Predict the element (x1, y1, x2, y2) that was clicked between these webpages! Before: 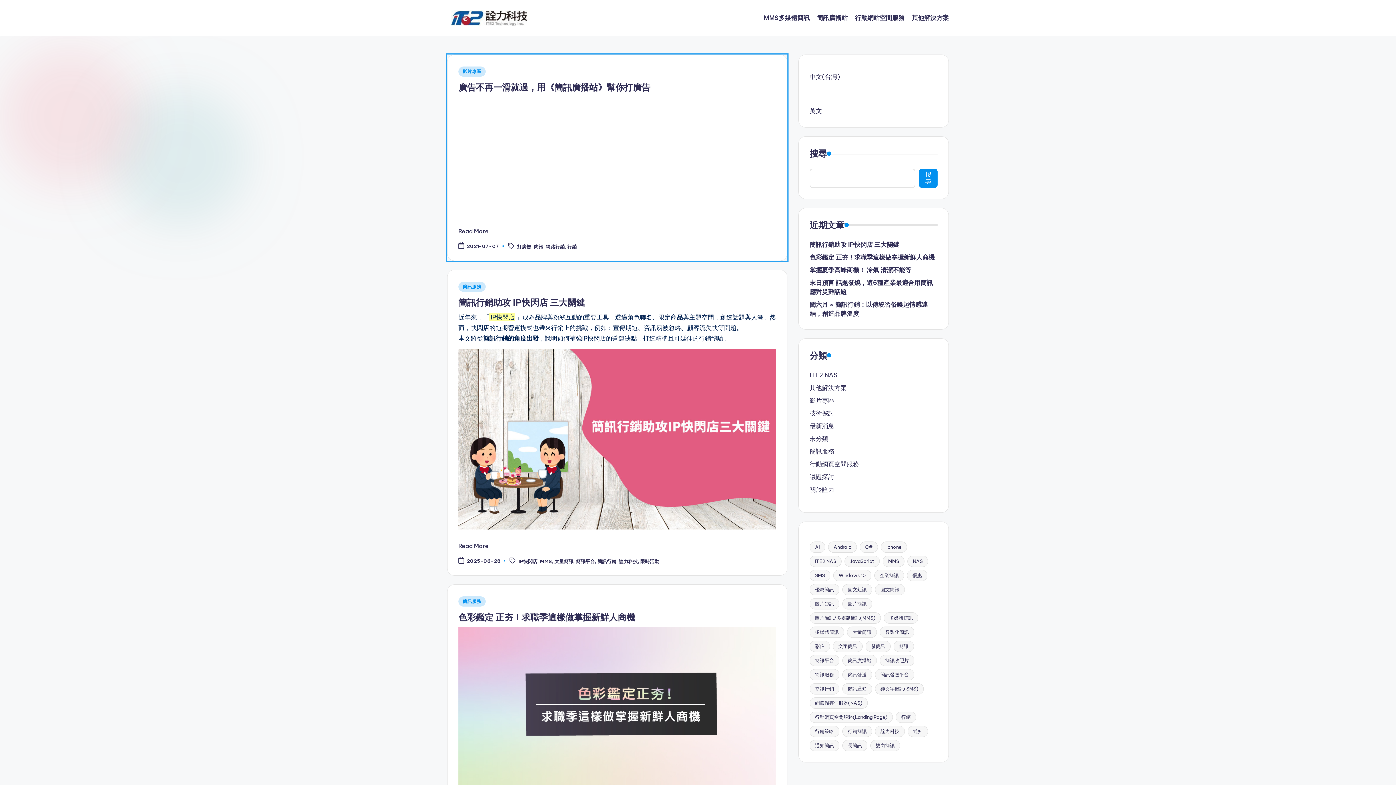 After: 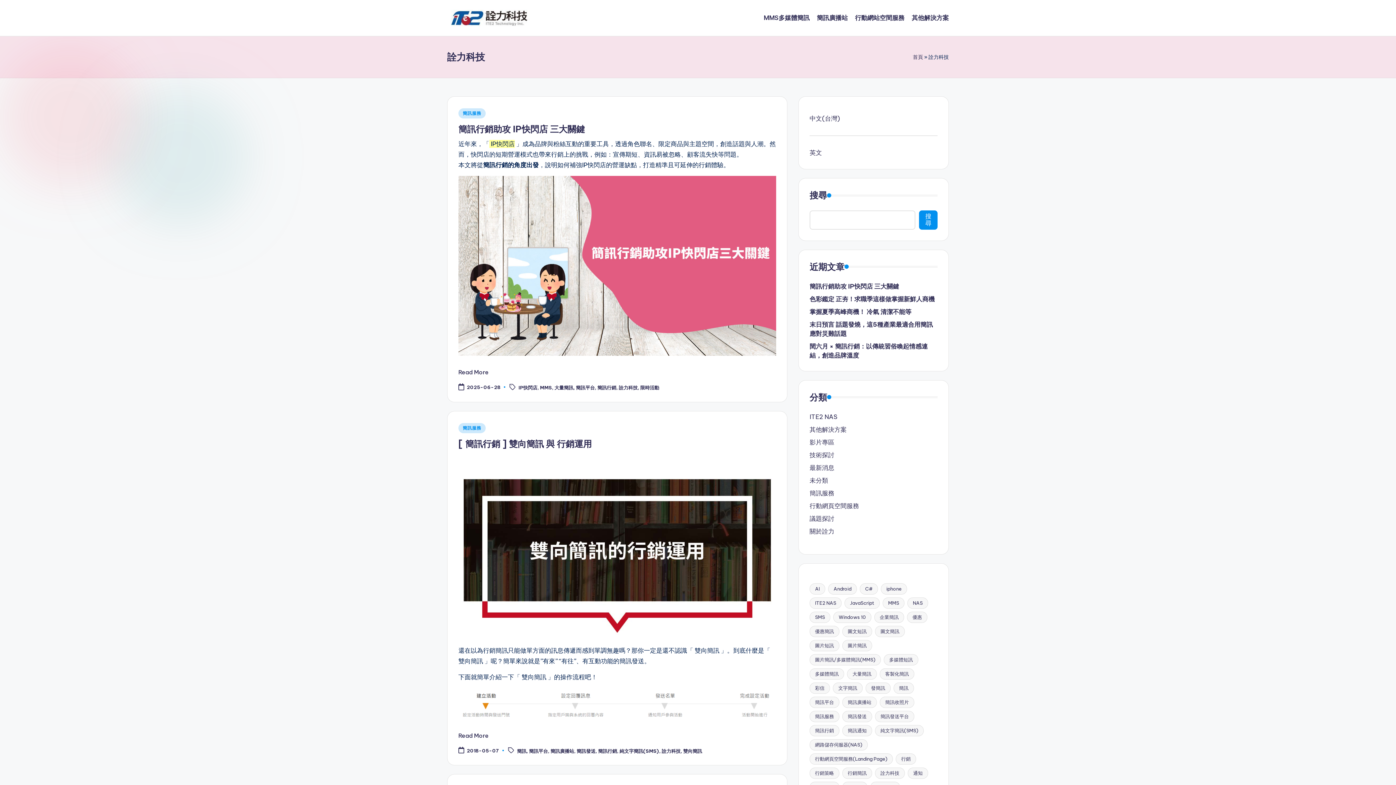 Action: label: 詮力科技 bbox: (618, 558, 637, 564)